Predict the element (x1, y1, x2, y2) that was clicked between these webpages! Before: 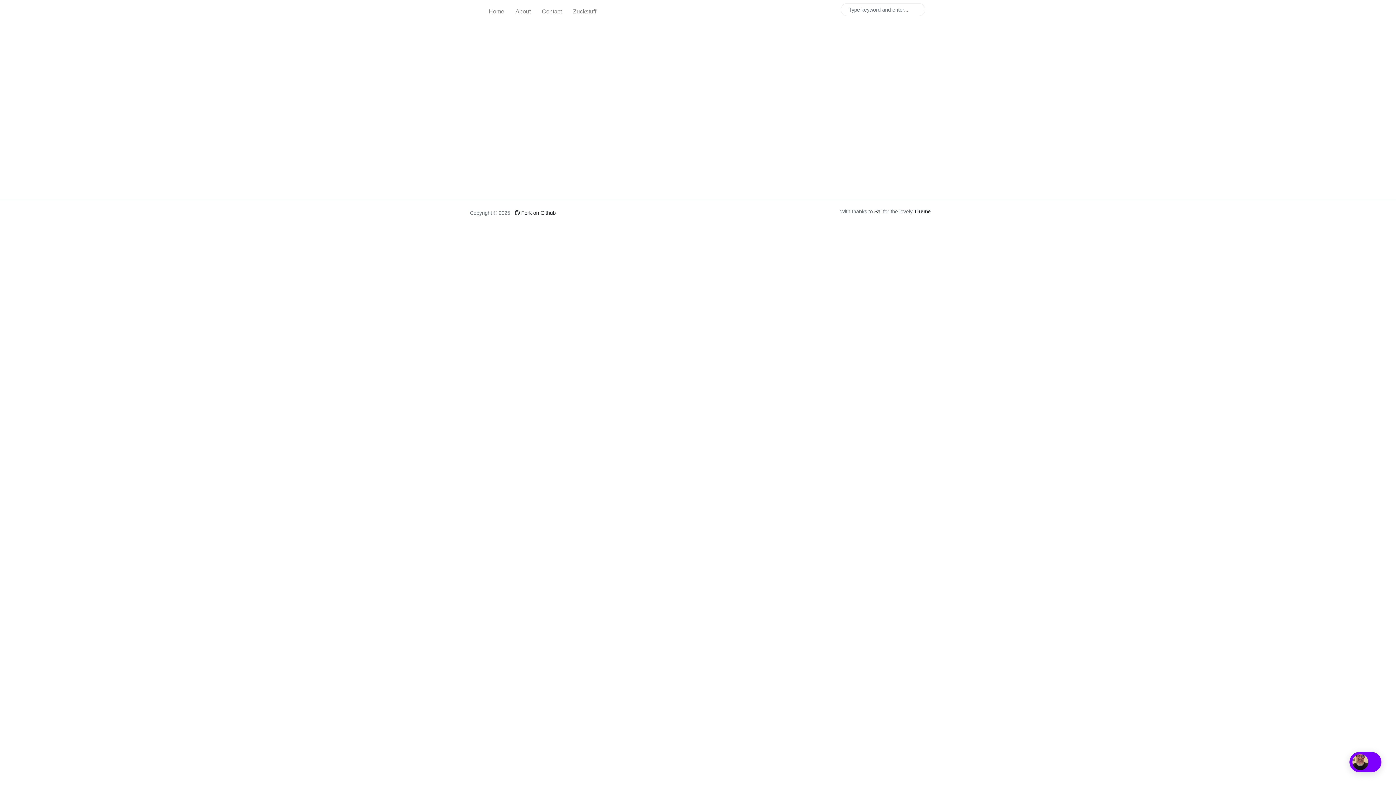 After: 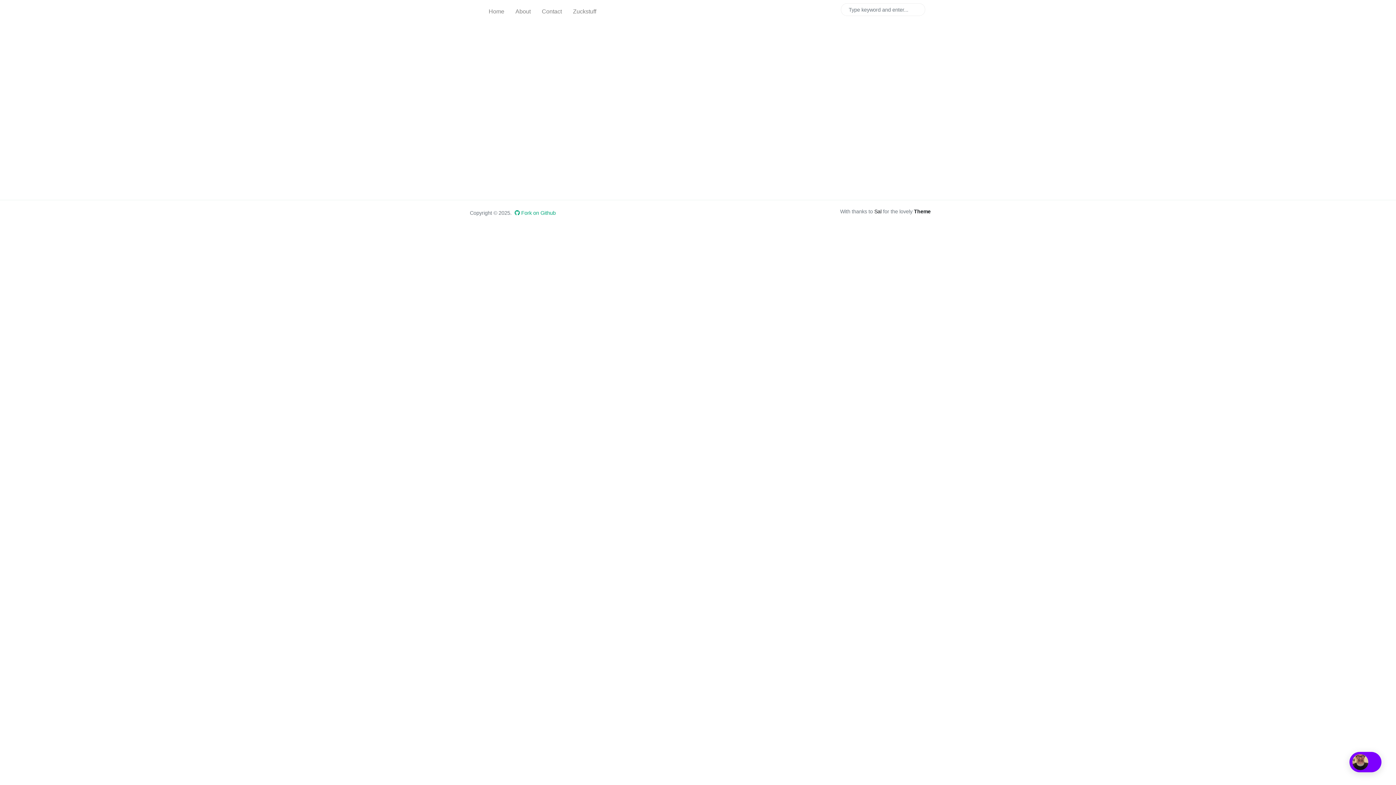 Action: label:  Fork on Github bbox: (514, 210, 555, 215)